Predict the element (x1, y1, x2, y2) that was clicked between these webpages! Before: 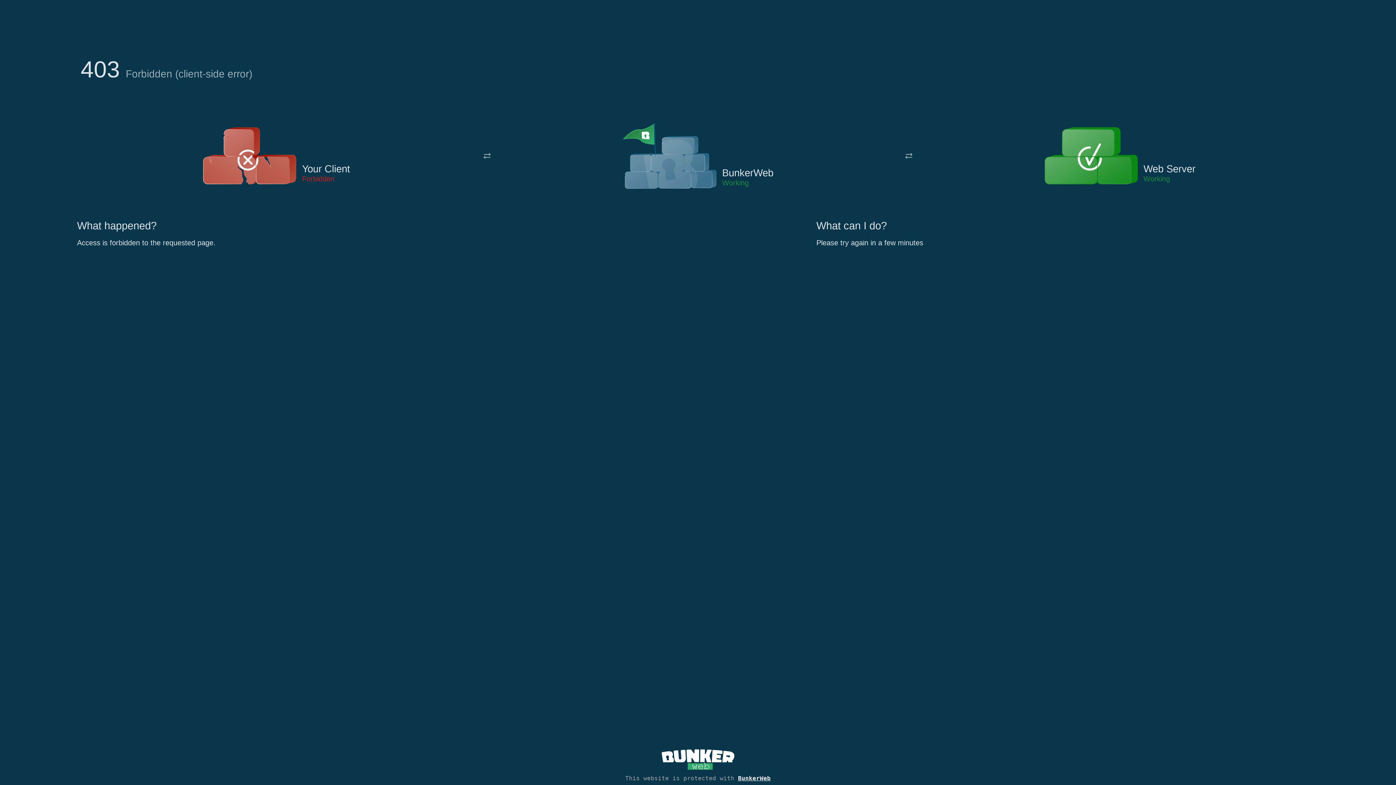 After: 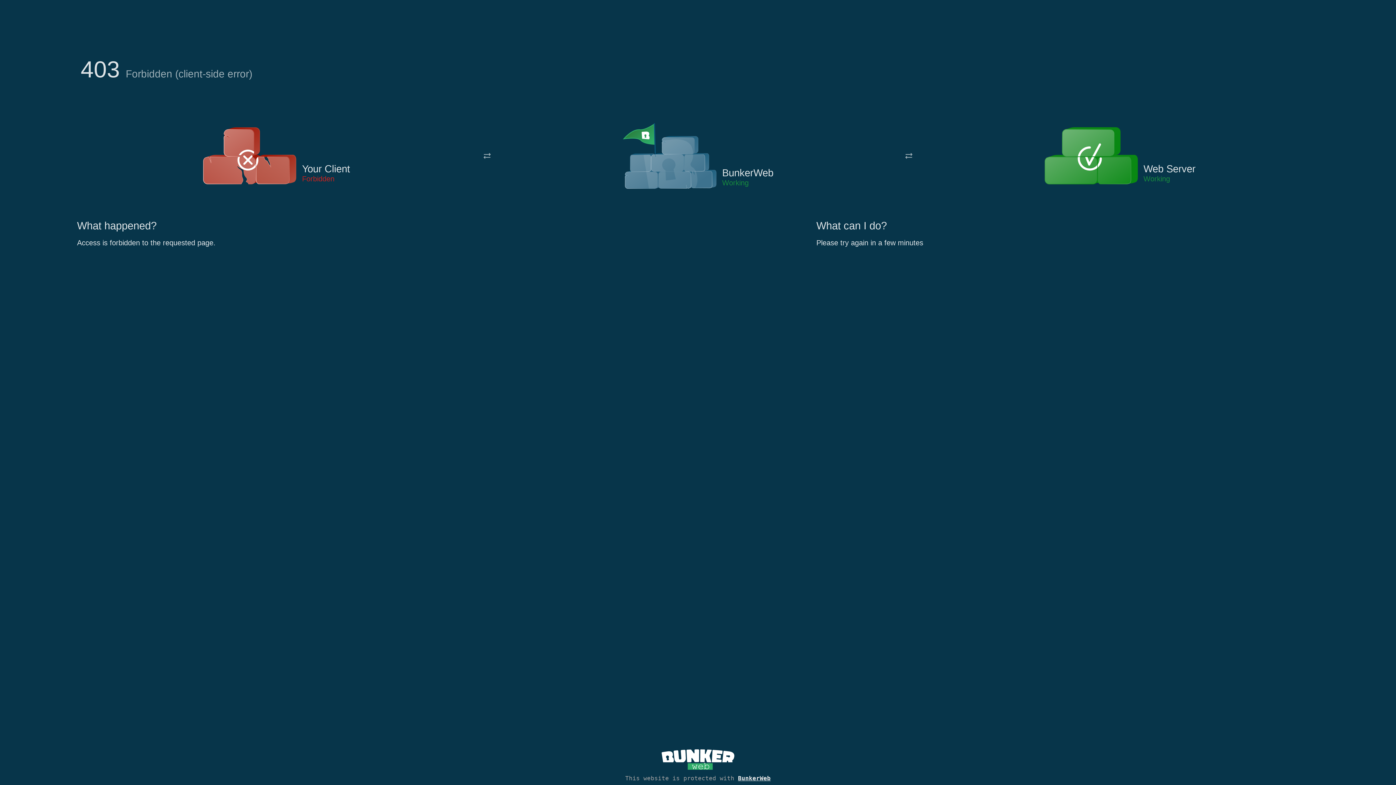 Action: bbox: (622, 122, 717, 191)